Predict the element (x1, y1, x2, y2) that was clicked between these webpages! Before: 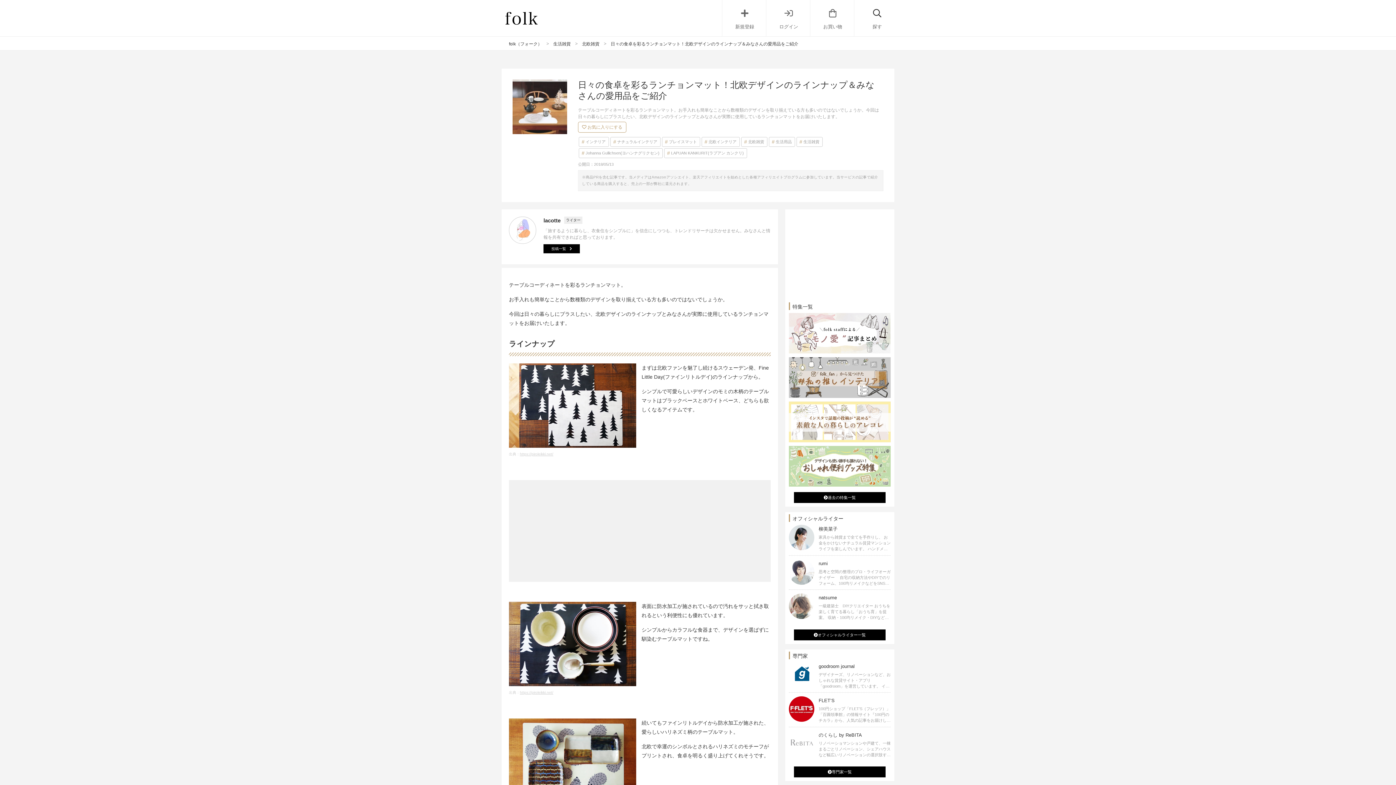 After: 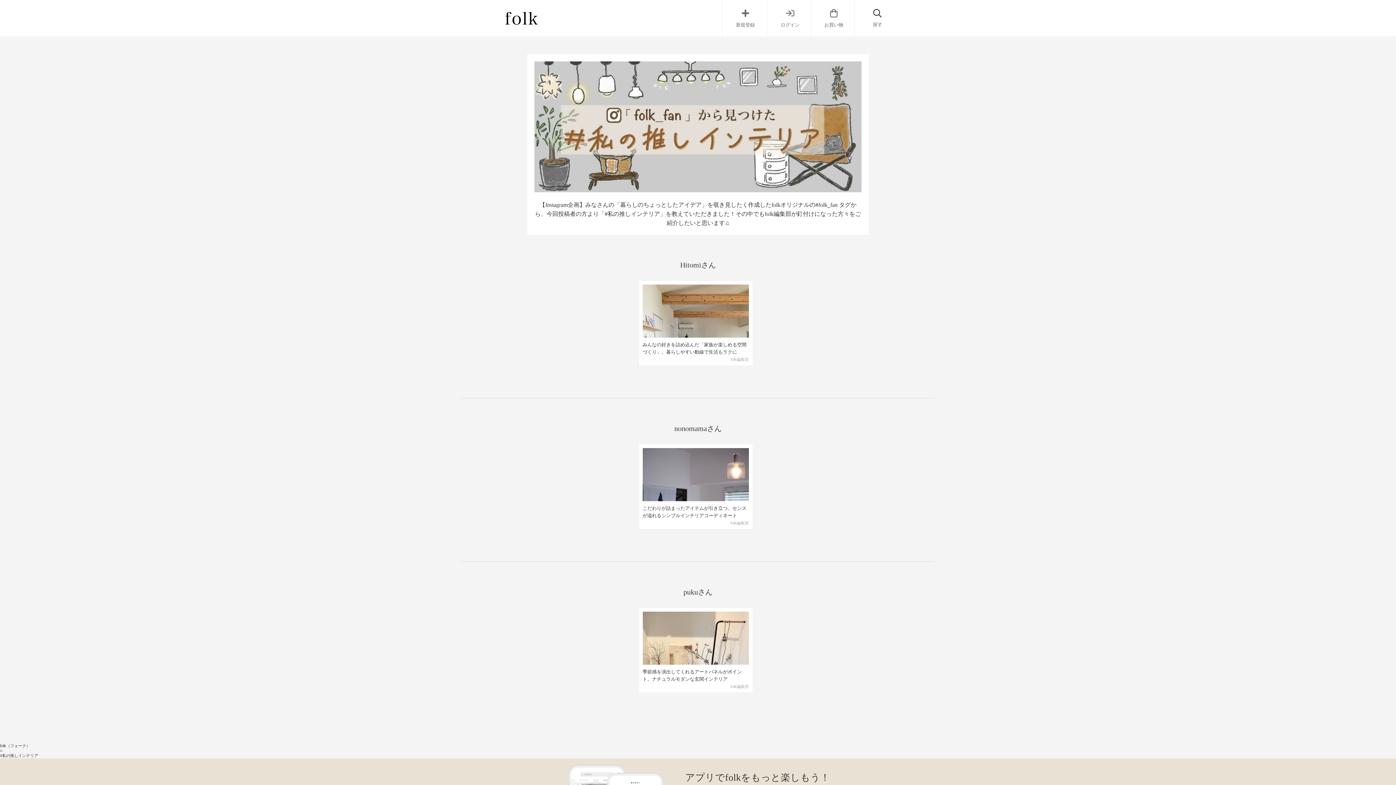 Action: bbox: (789, 393, 890, 399)